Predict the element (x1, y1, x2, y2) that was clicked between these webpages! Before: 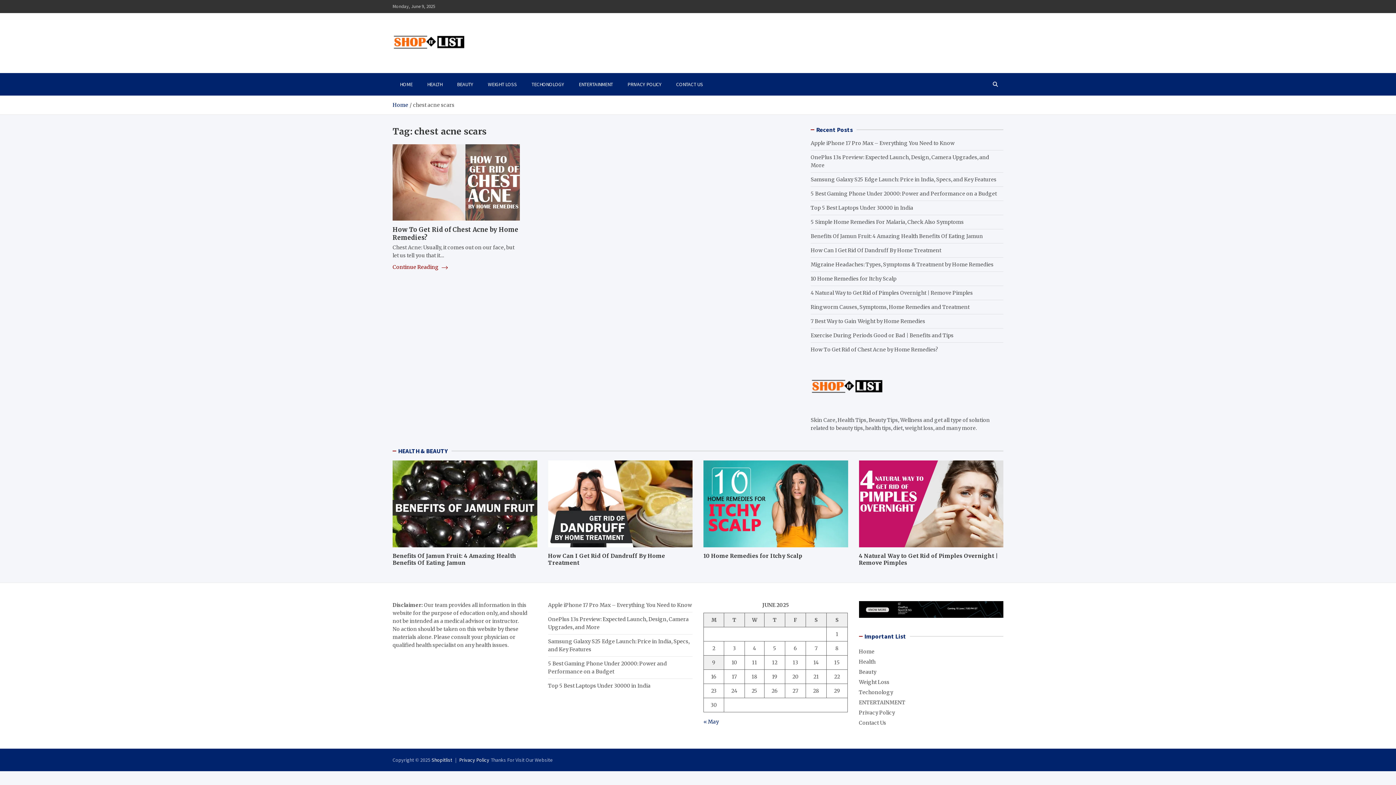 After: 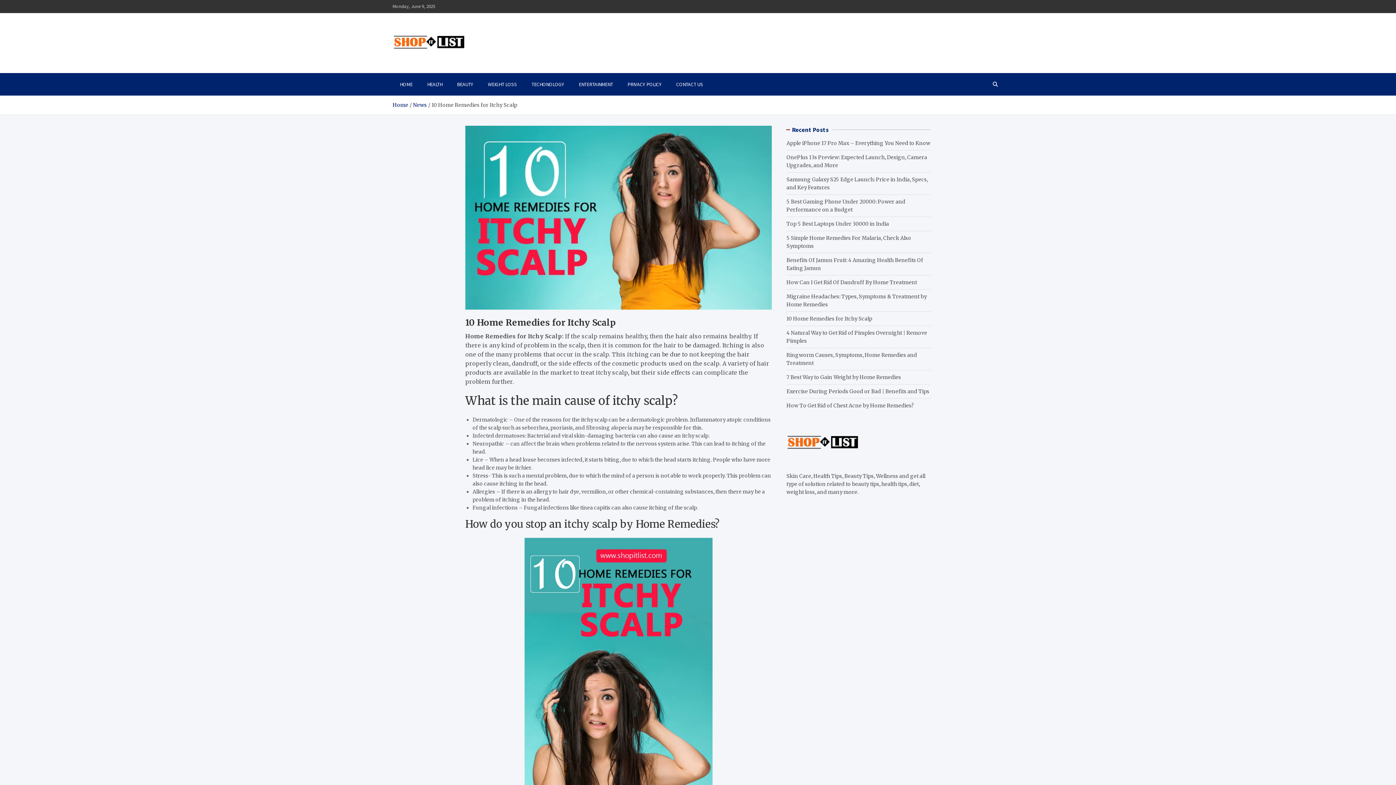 Action: label: 10 Home Remedies for Itchy Scalp bbox: (810, 275, 896, 282)